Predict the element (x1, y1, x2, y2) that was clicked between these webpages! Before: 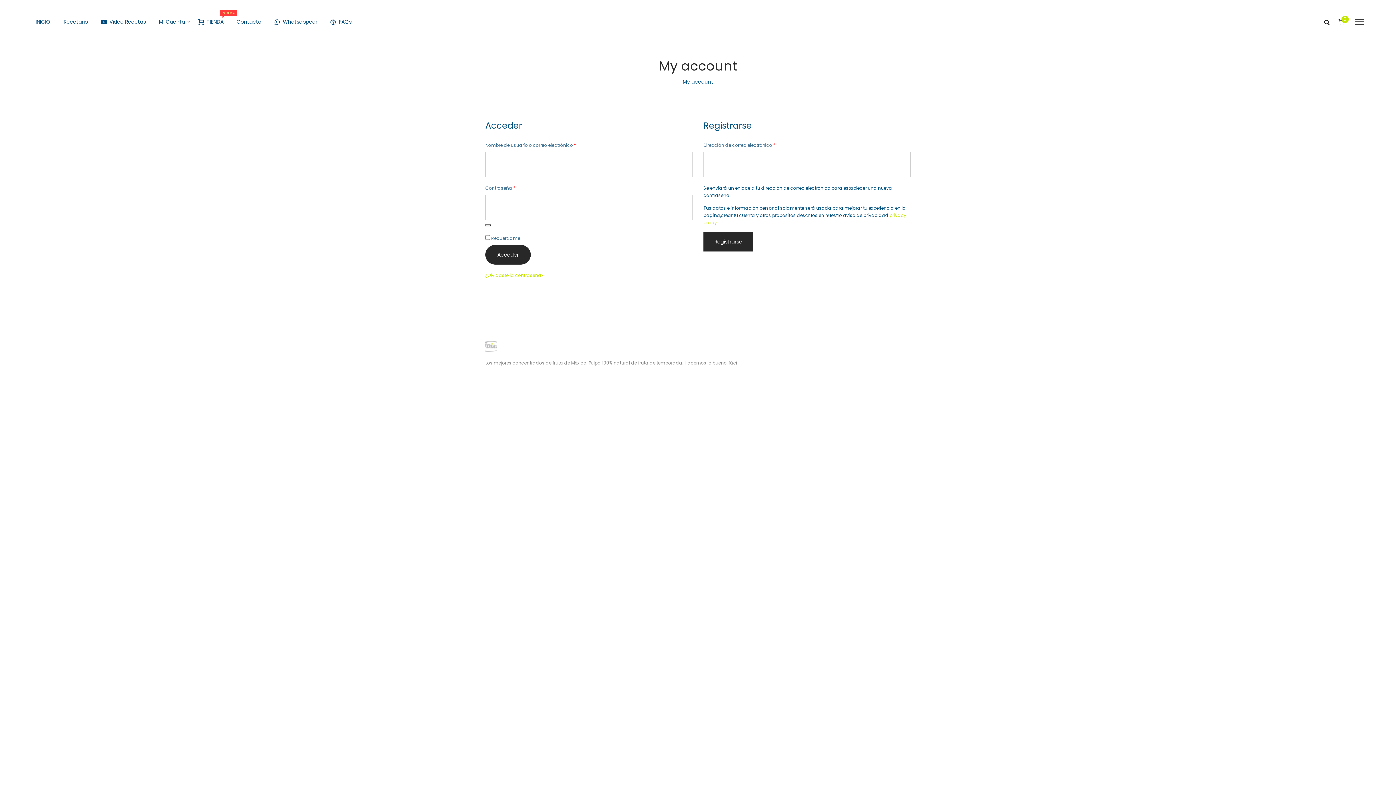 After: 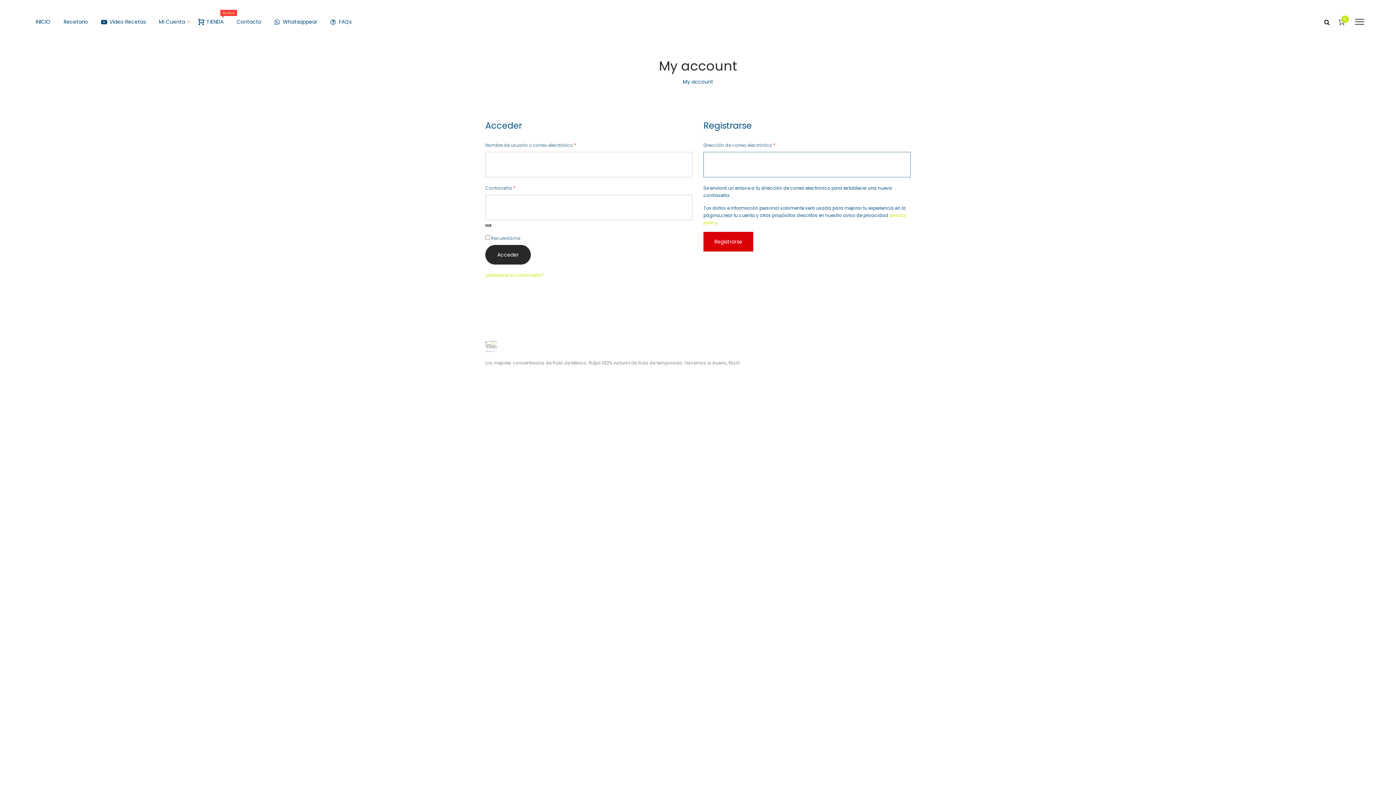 Action: bbox: (703, 232, 753, 251) label: Registrarse